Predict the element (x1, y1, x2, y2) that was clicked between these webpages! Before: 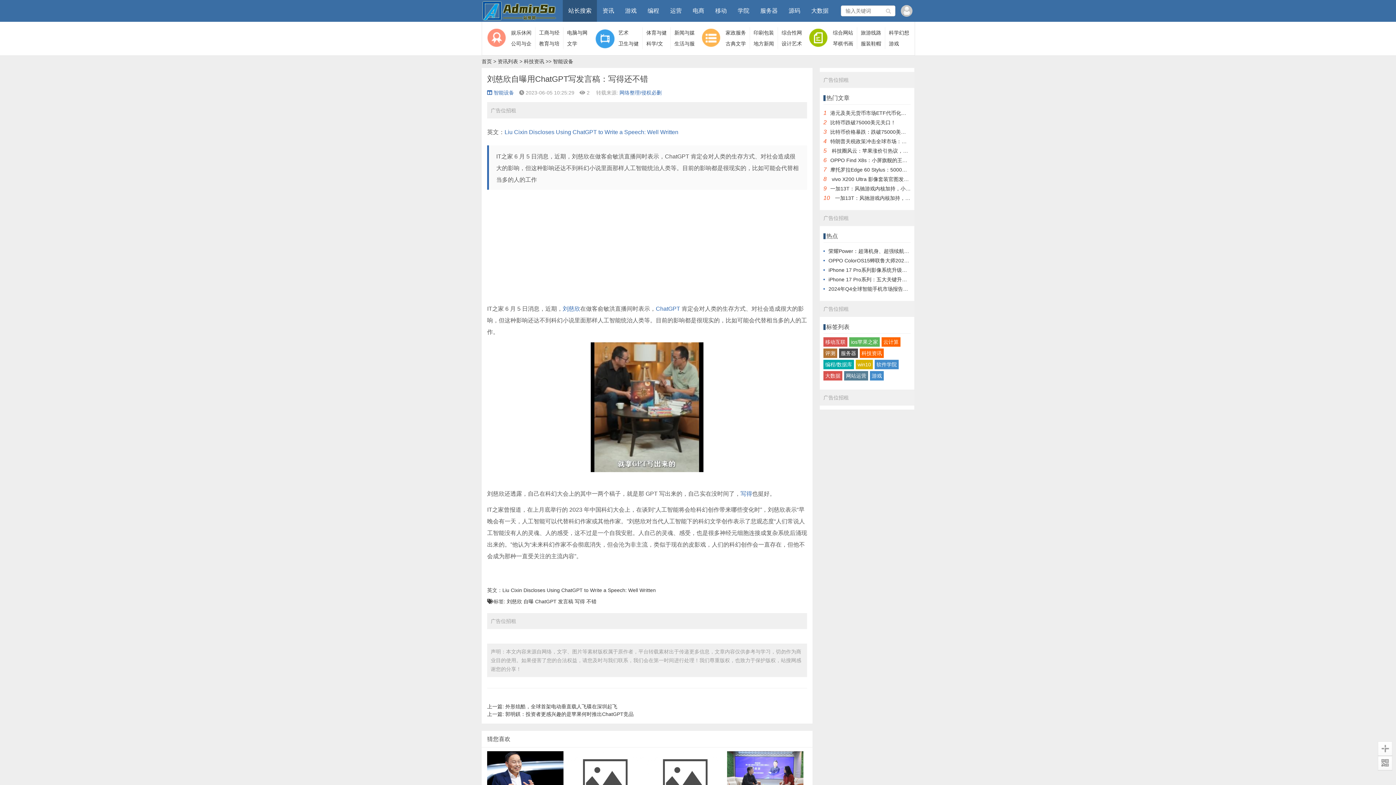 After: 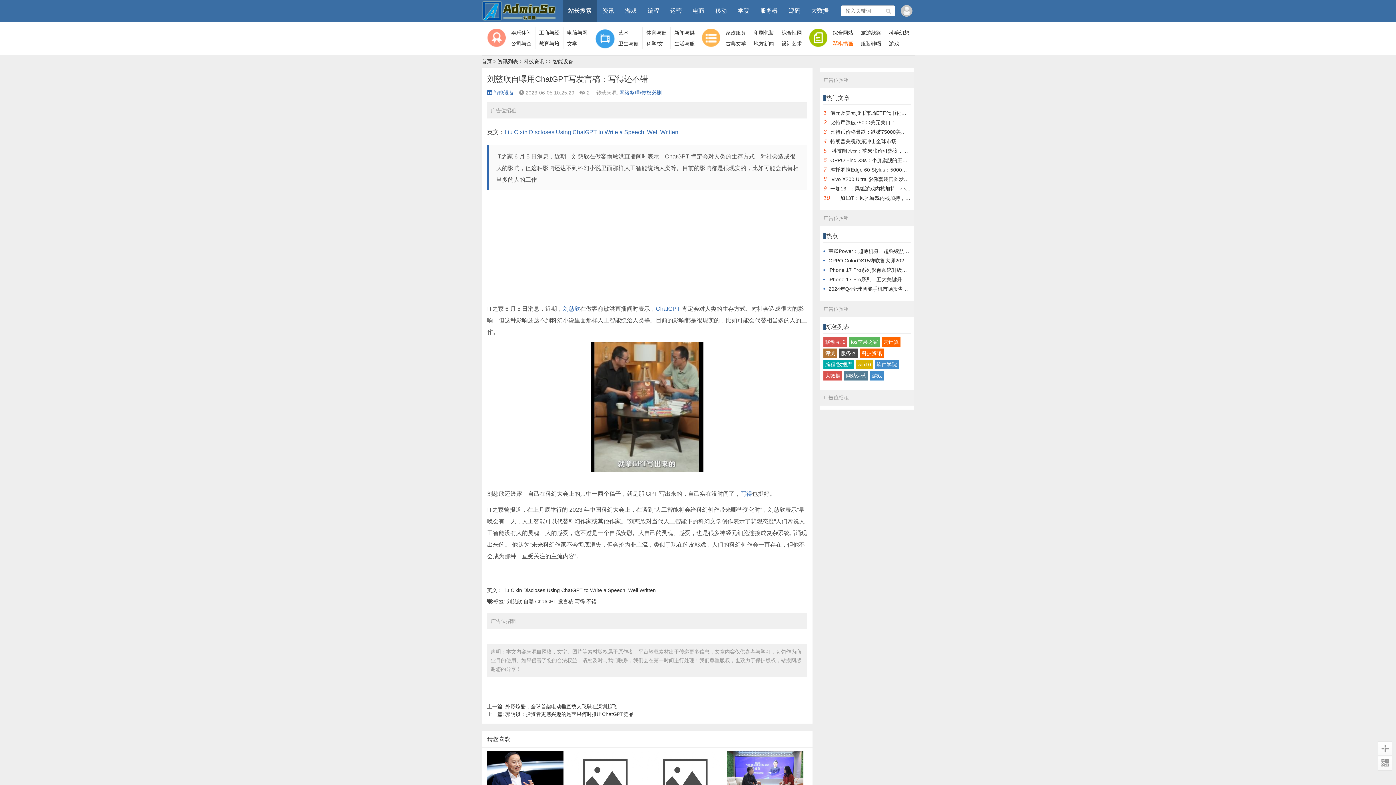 Action: label: 琴棋书画 bbox: (833, 40, 853, 46)